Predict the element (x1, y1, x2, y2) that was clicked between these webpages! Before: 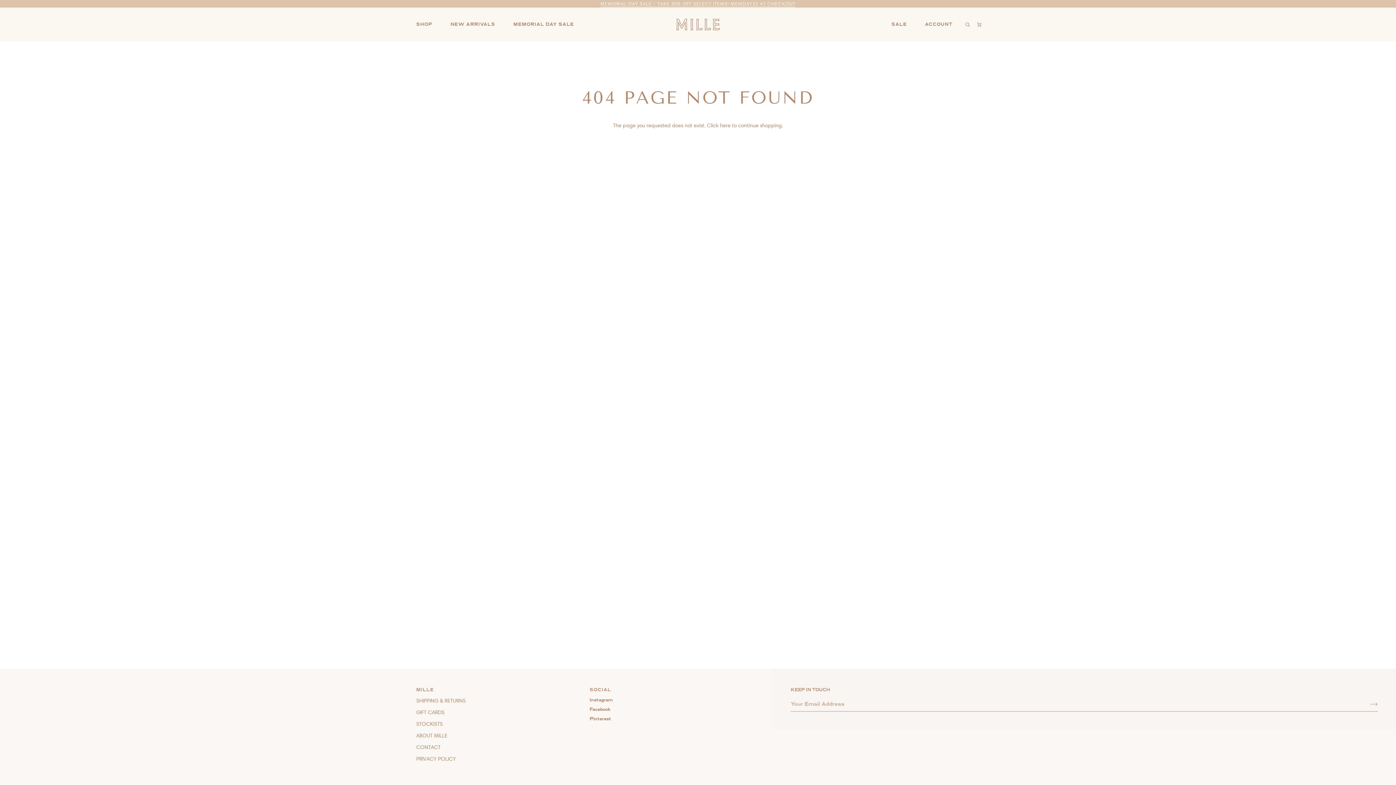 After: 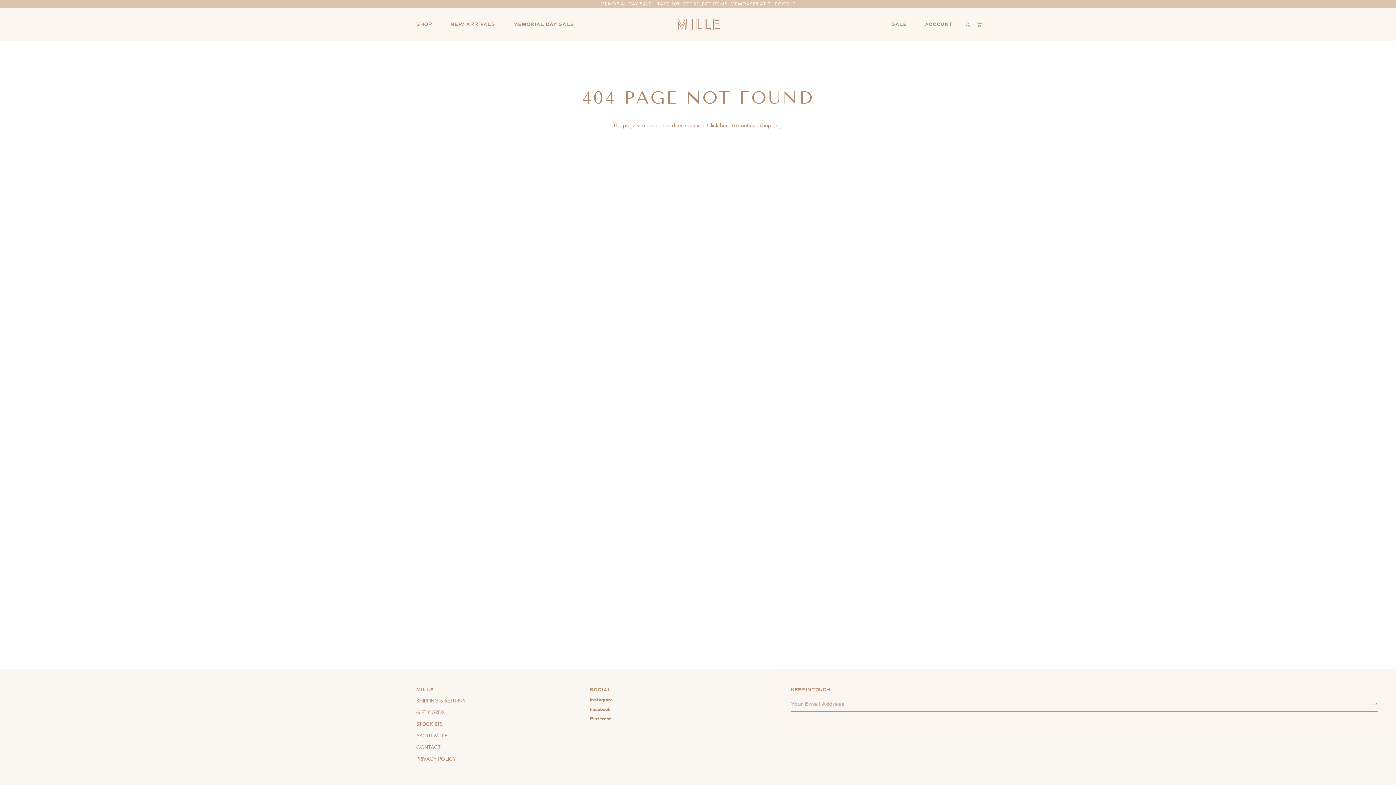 Action: label: MEMORIAL DAY SALE - TAKE 30% OFF SELECT ITEMS! MEMDAY25 AT CHECKOUT bbox: (600, 0, 795, 6)